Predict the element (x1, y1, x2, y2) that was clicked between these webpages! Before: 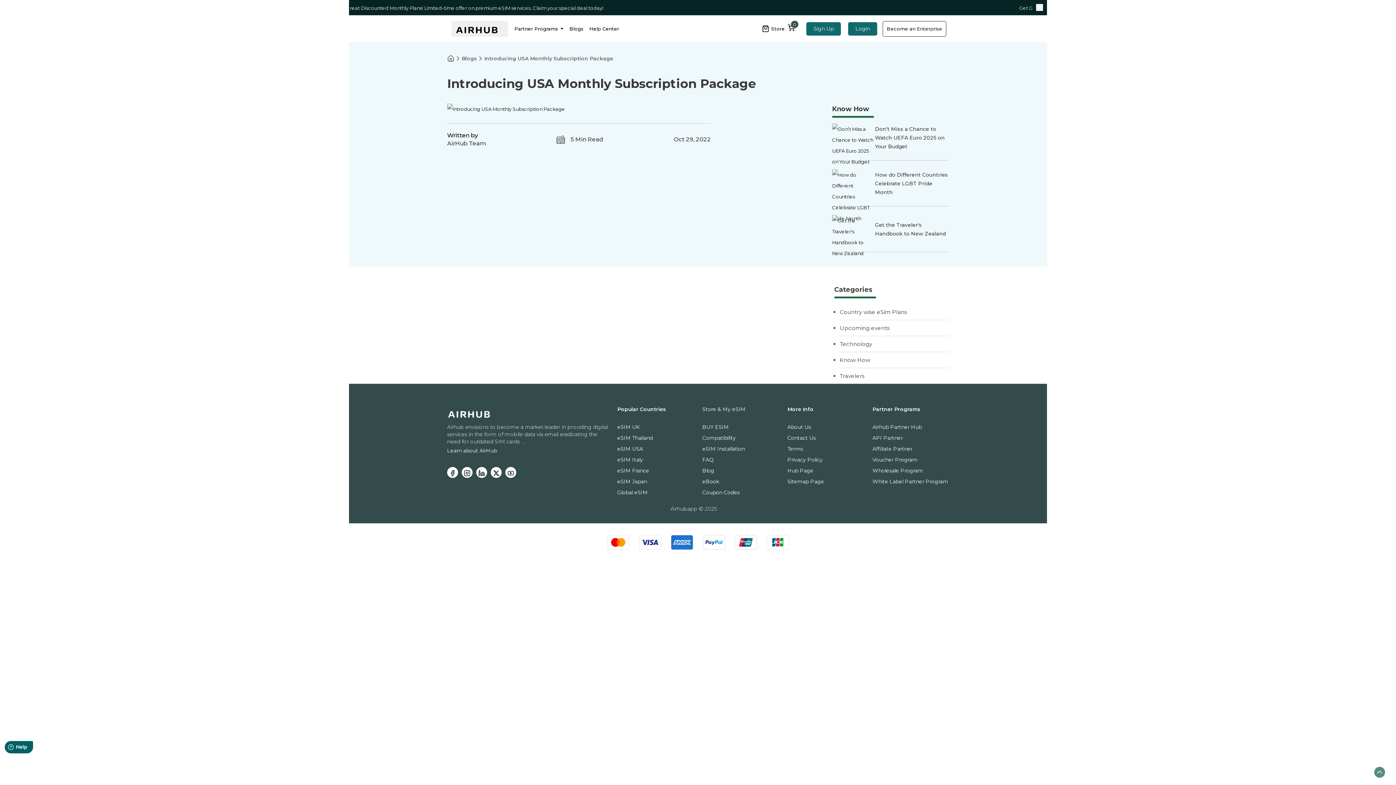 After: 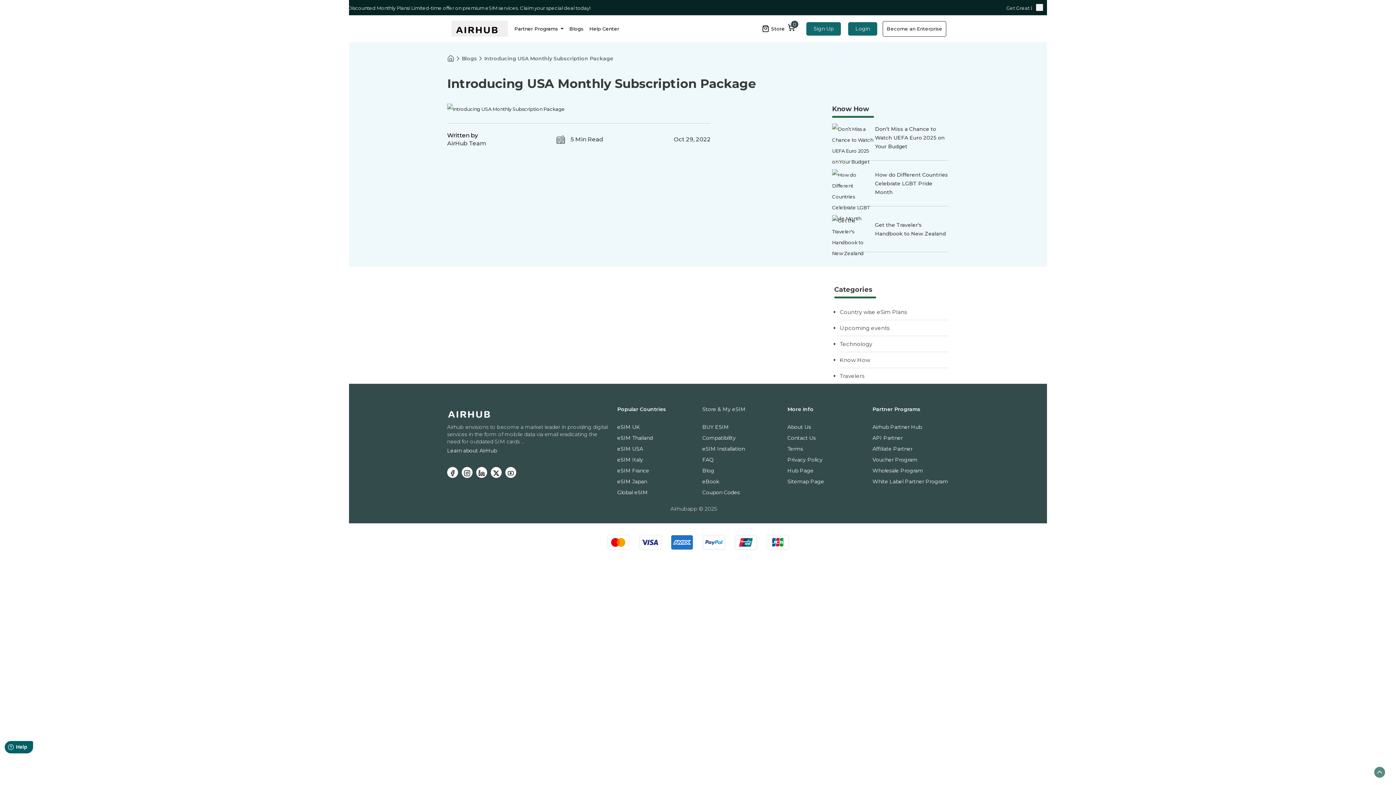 Action: bbox: (1374, 767, 1385, 778)